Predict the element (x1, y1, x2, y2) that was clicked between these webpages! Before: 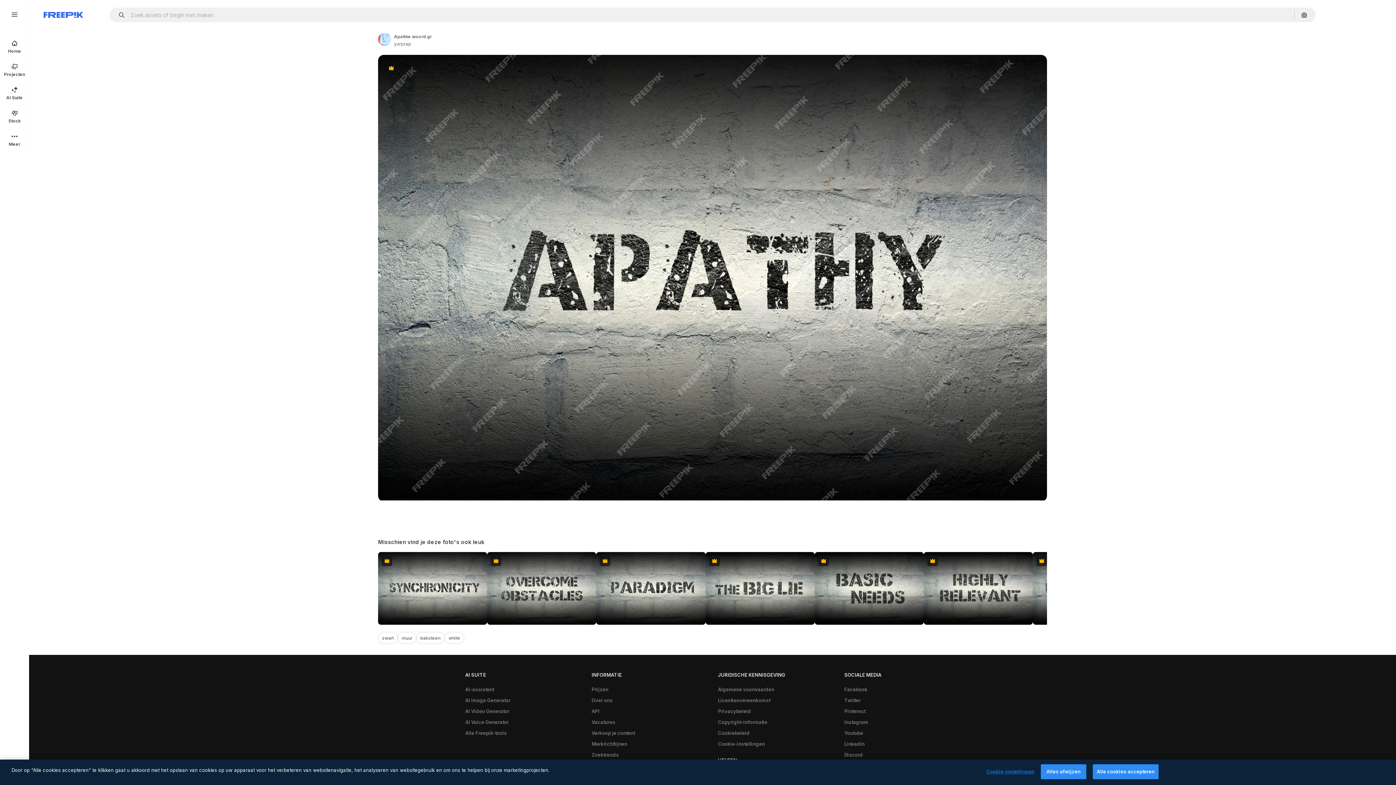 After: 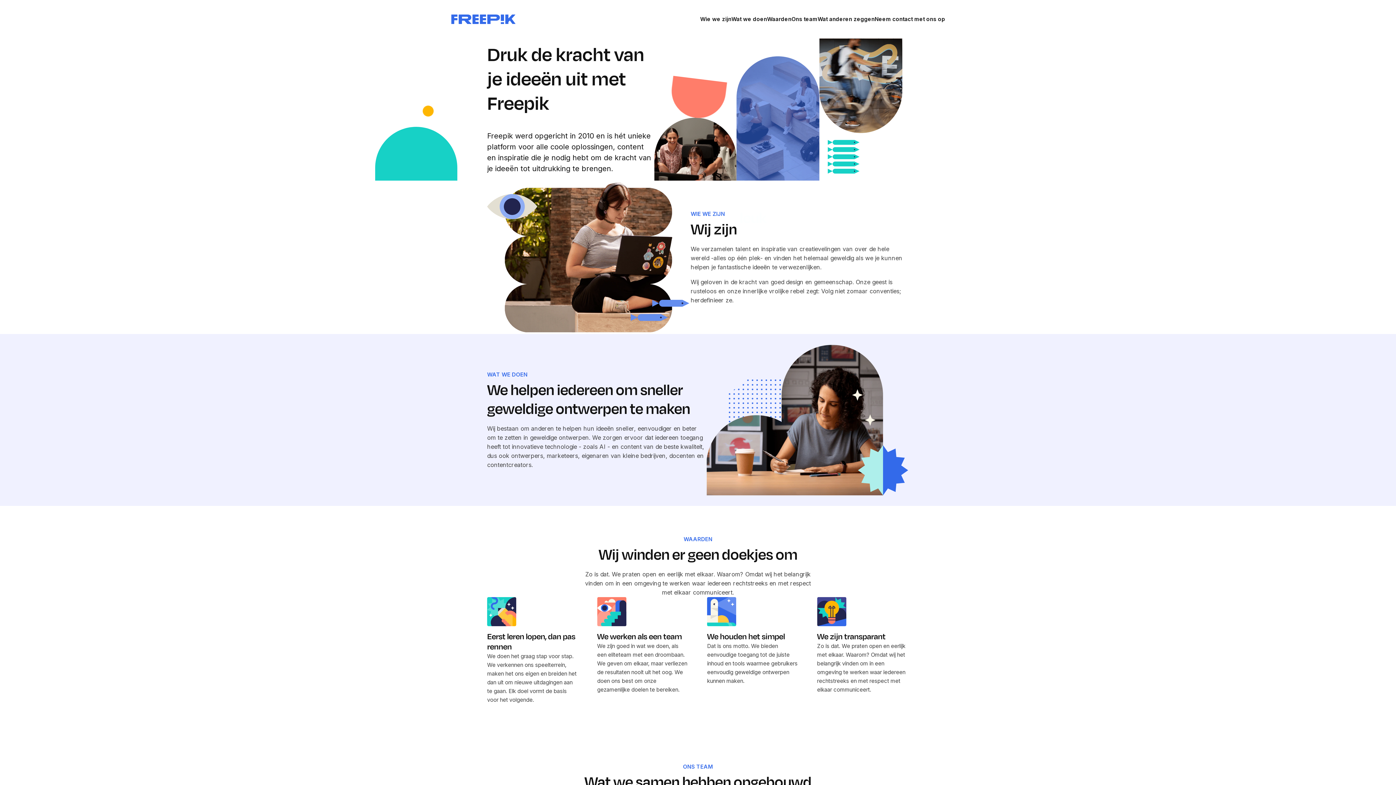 Action: bbox: (588, 695, 616, 706) label: Over ons